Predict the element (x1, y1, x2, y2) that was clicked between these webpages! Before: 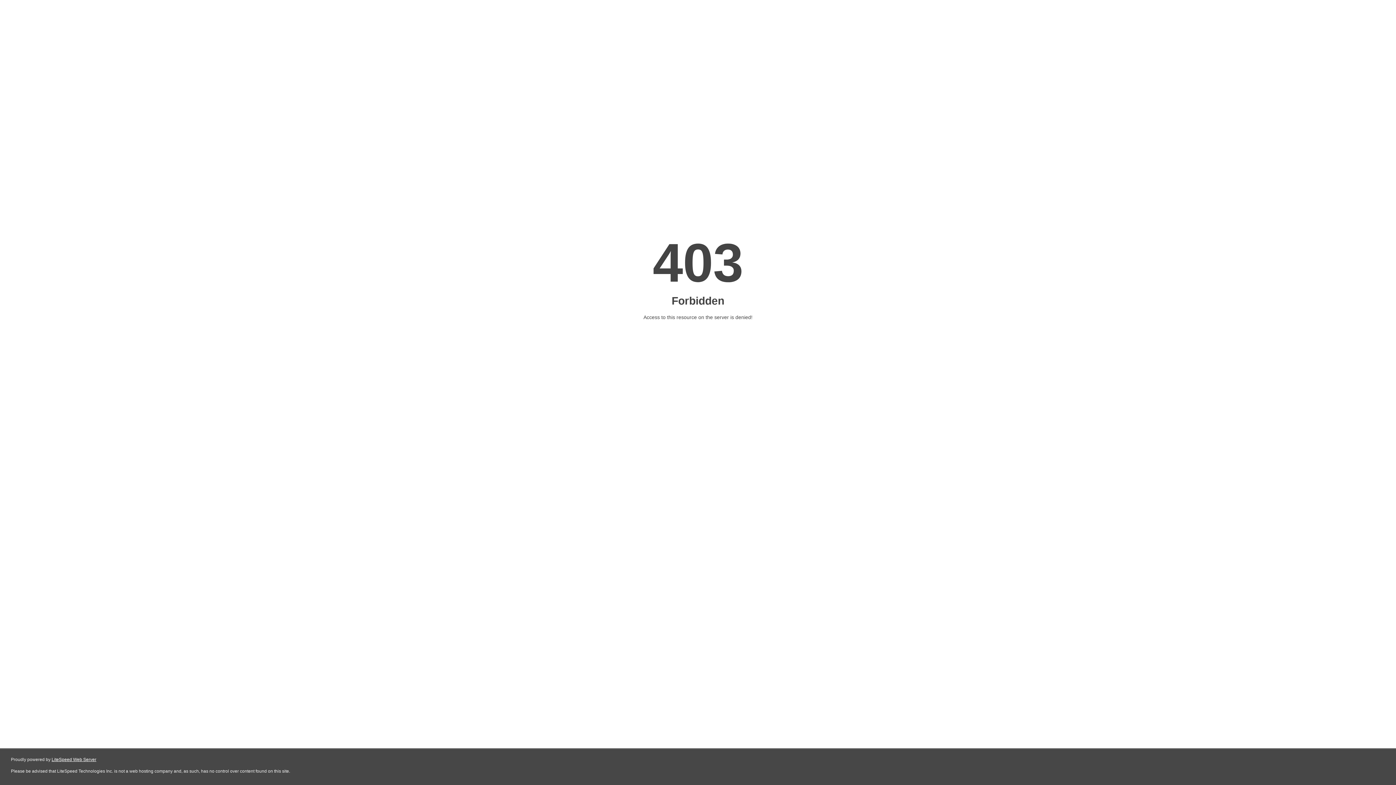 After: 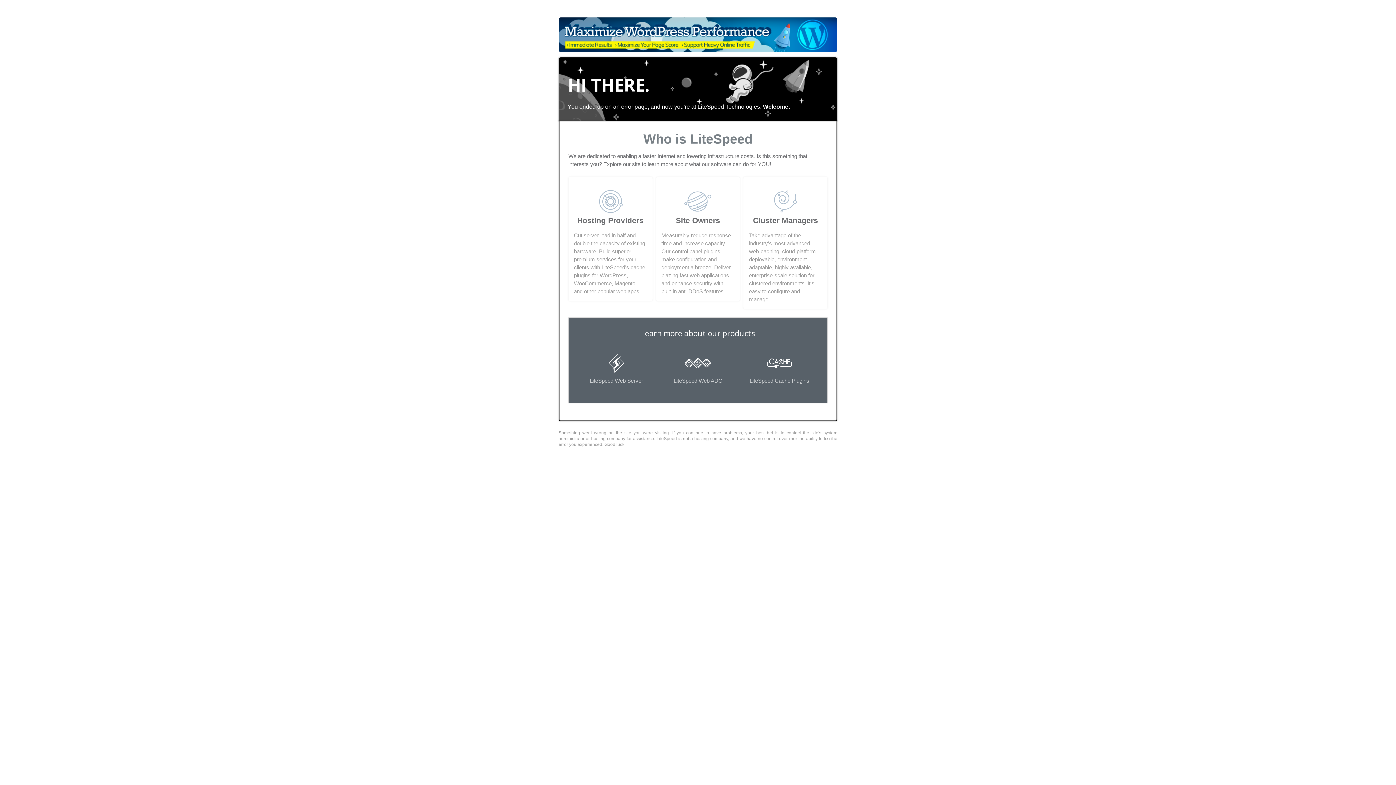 Action: bbox: (51, 757, 96, 762) label: LiteSpeed Web Server